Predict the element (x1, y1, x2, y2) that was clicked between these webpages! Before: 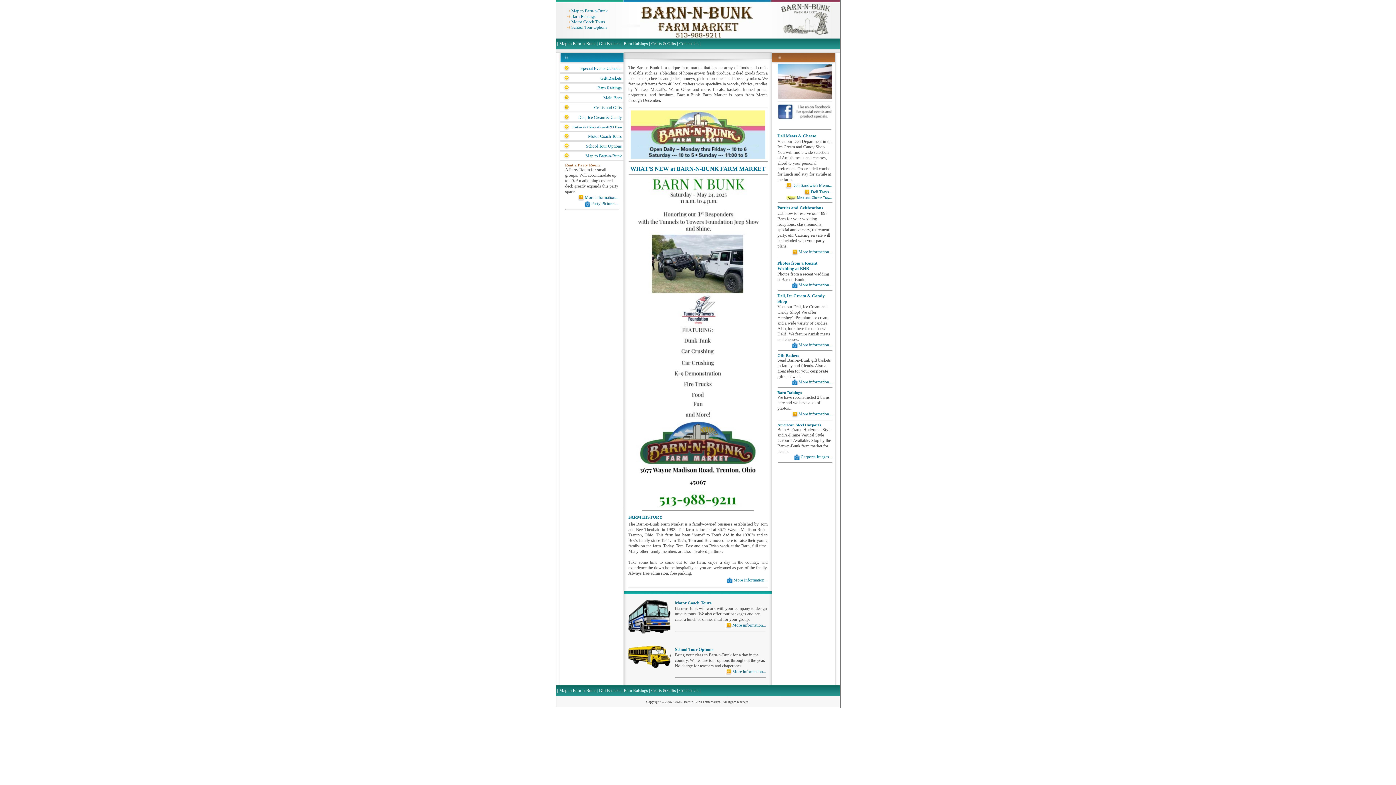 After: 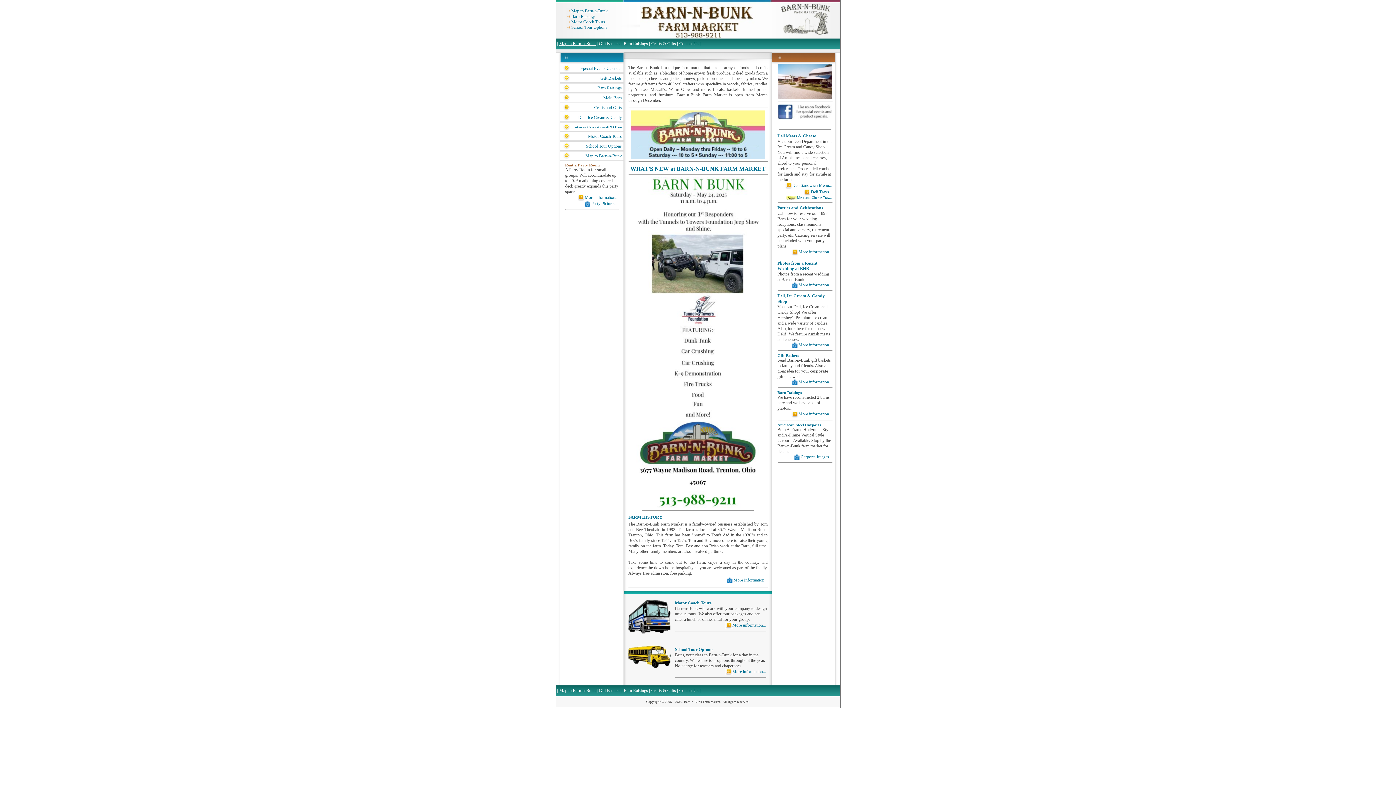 Action: label: Map to Barn-n-Bunk bbox: (559, 41, 595, 46)